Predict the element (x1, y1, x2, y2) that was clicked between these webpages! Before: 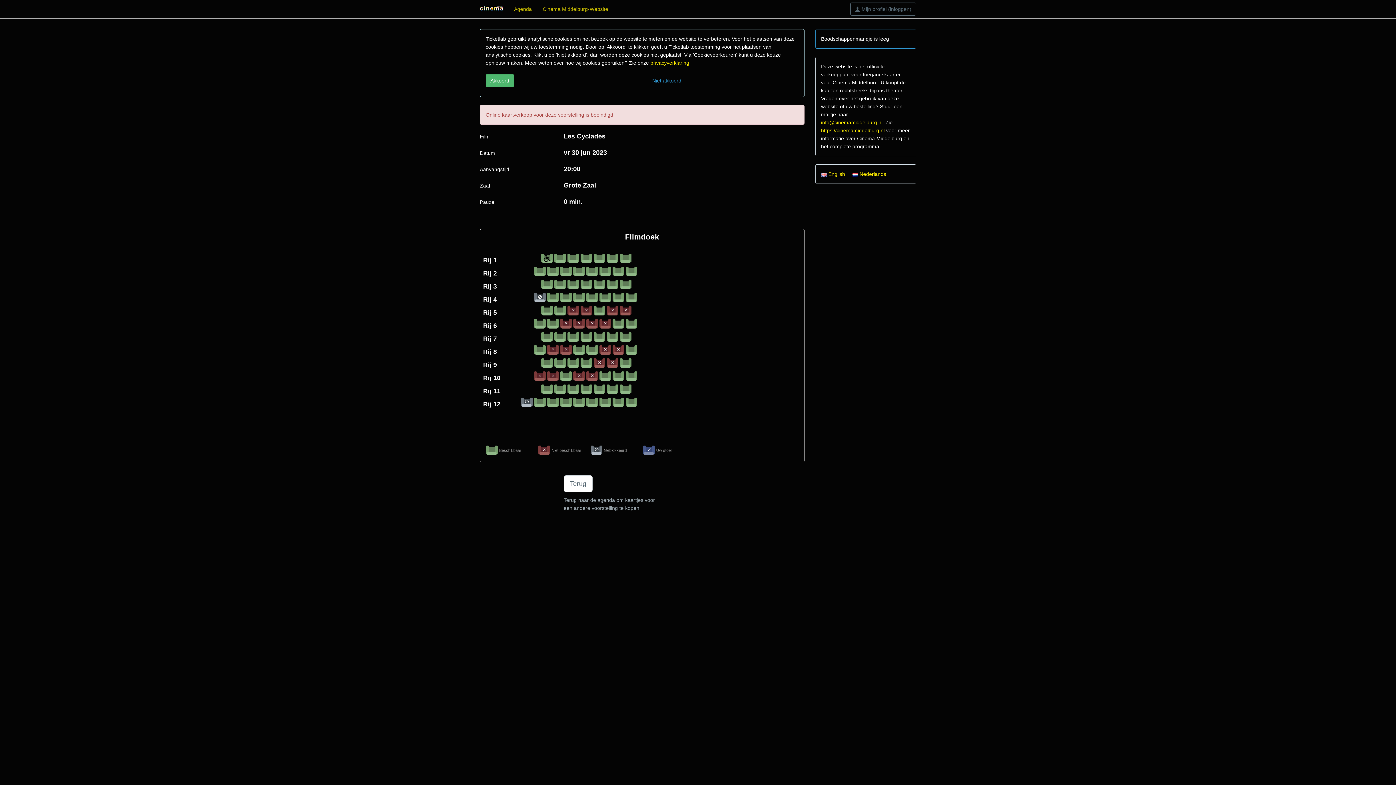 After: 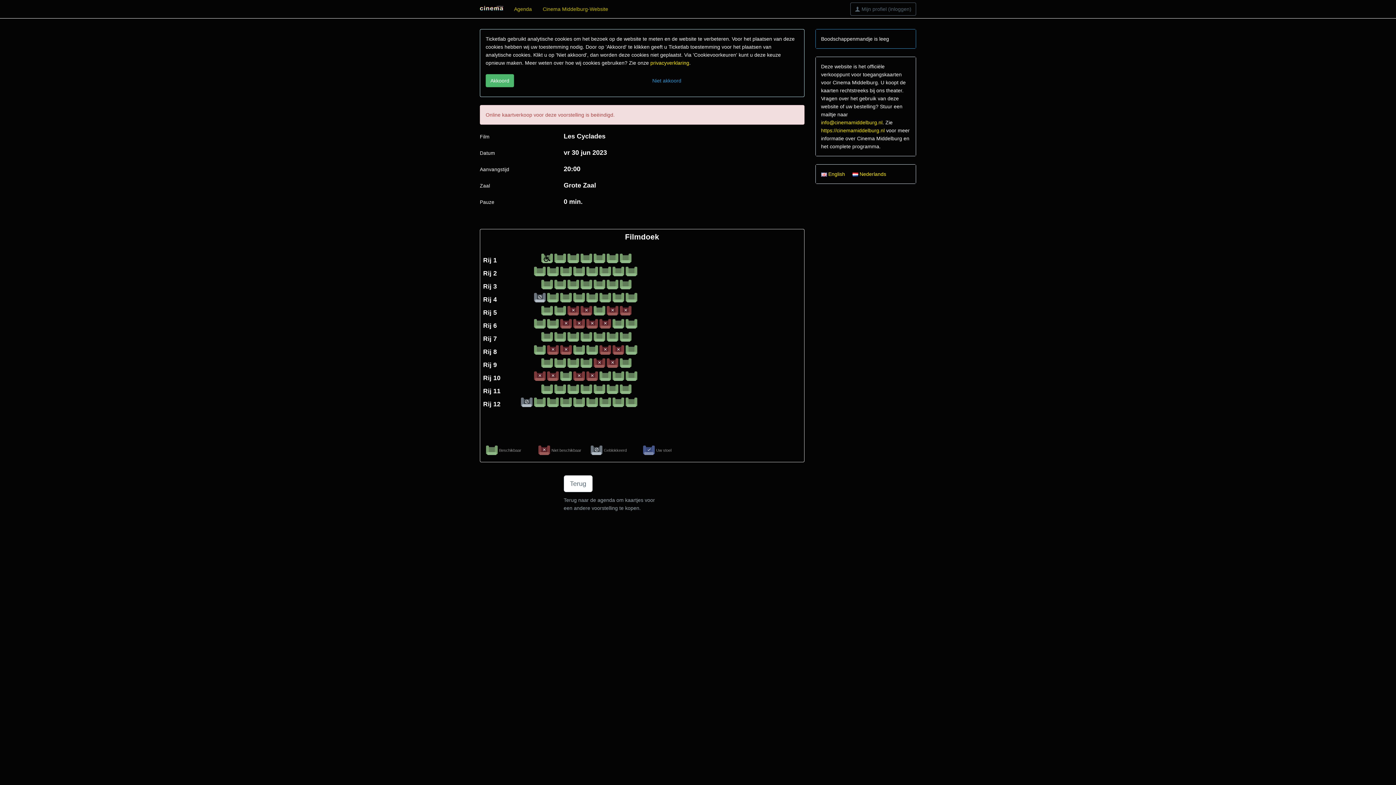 Action: label: https://cinemamiddelburg.nl bbox: (821, 127, 884, 133)